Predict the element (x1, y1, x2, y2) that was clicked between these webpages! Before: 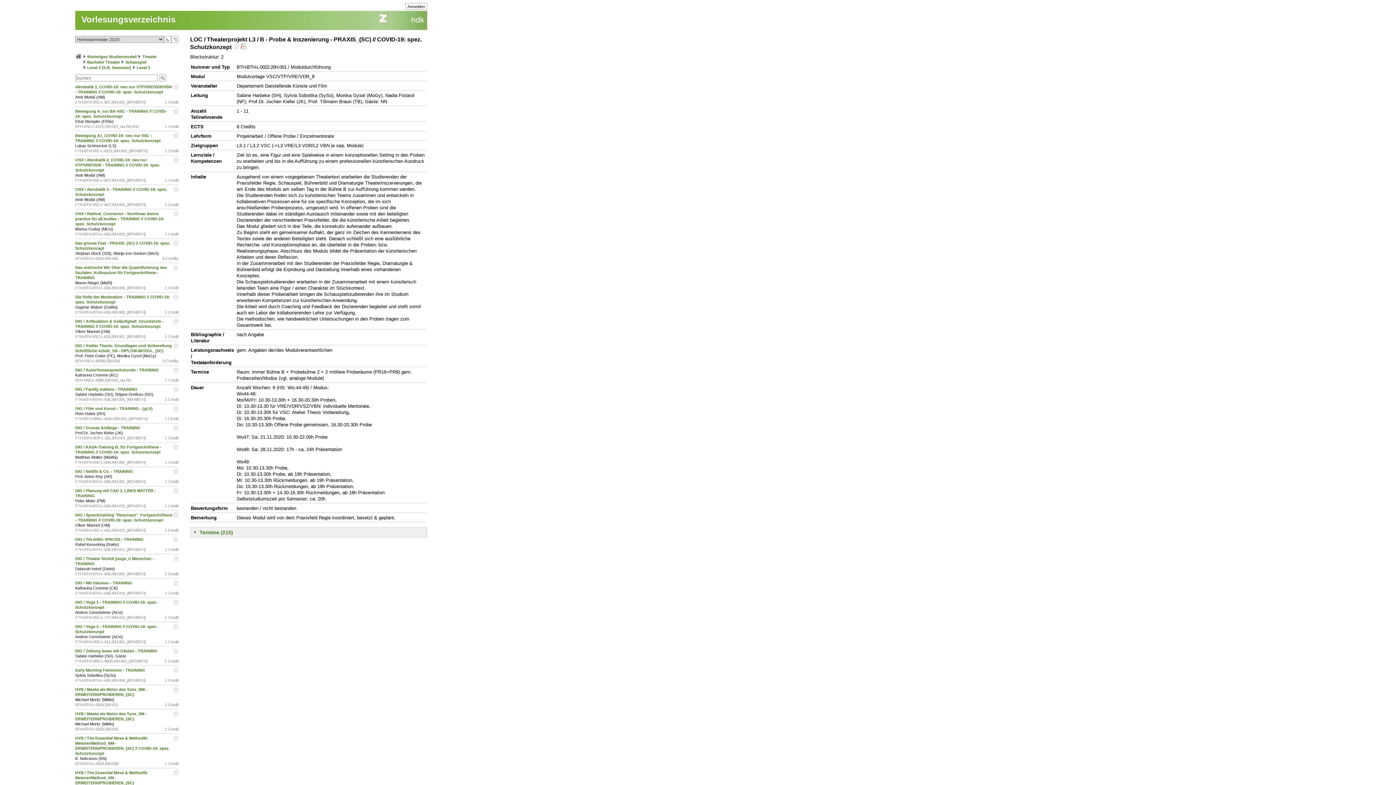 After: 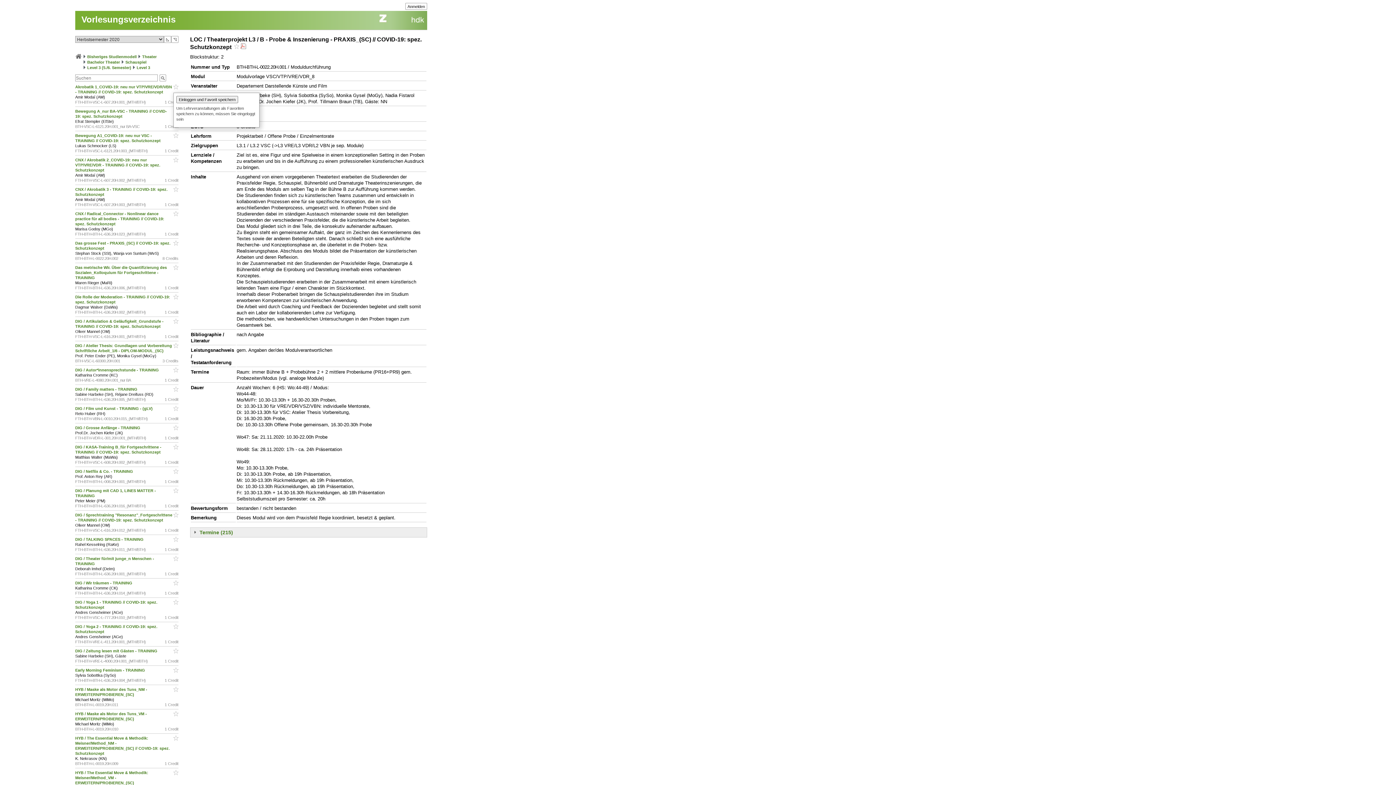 Action: bbox: (172, 84, 178, 90)